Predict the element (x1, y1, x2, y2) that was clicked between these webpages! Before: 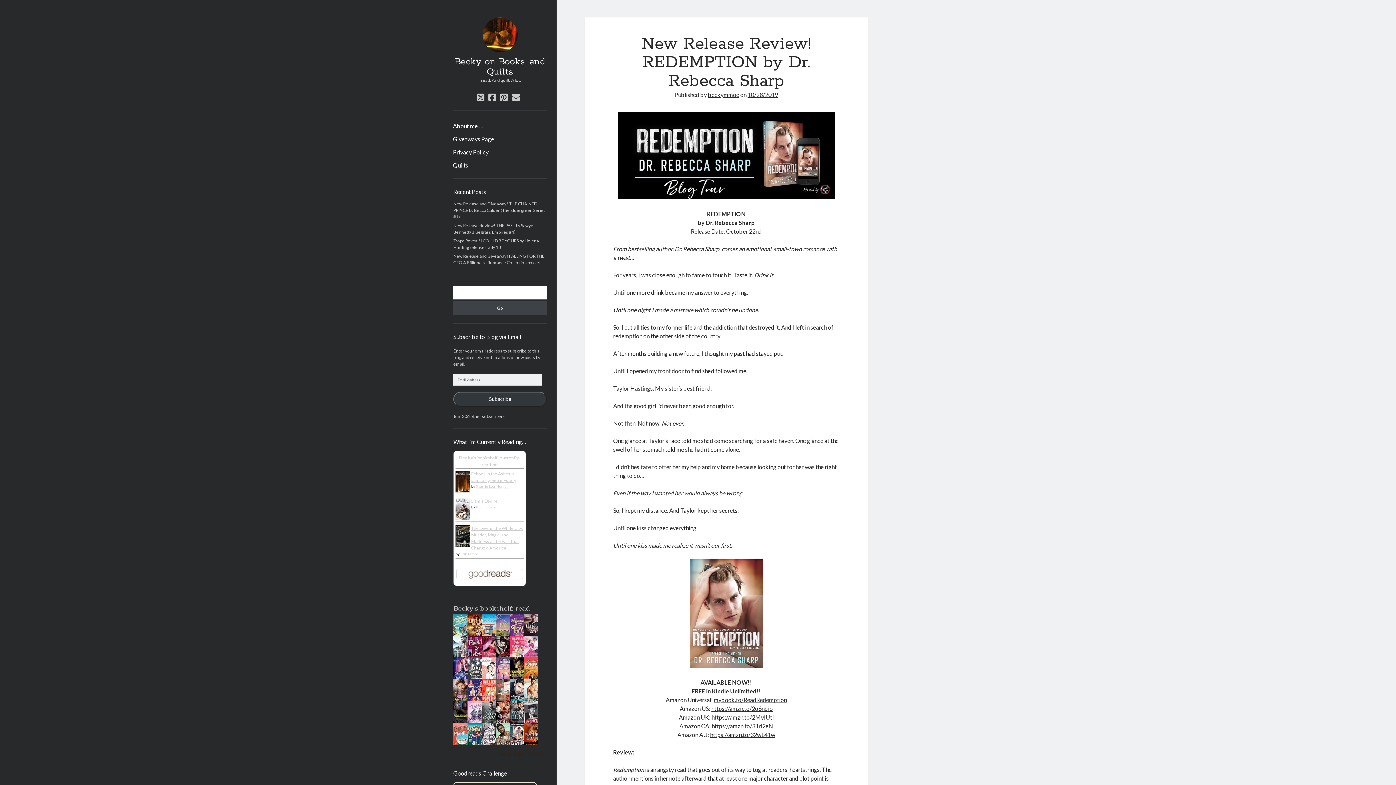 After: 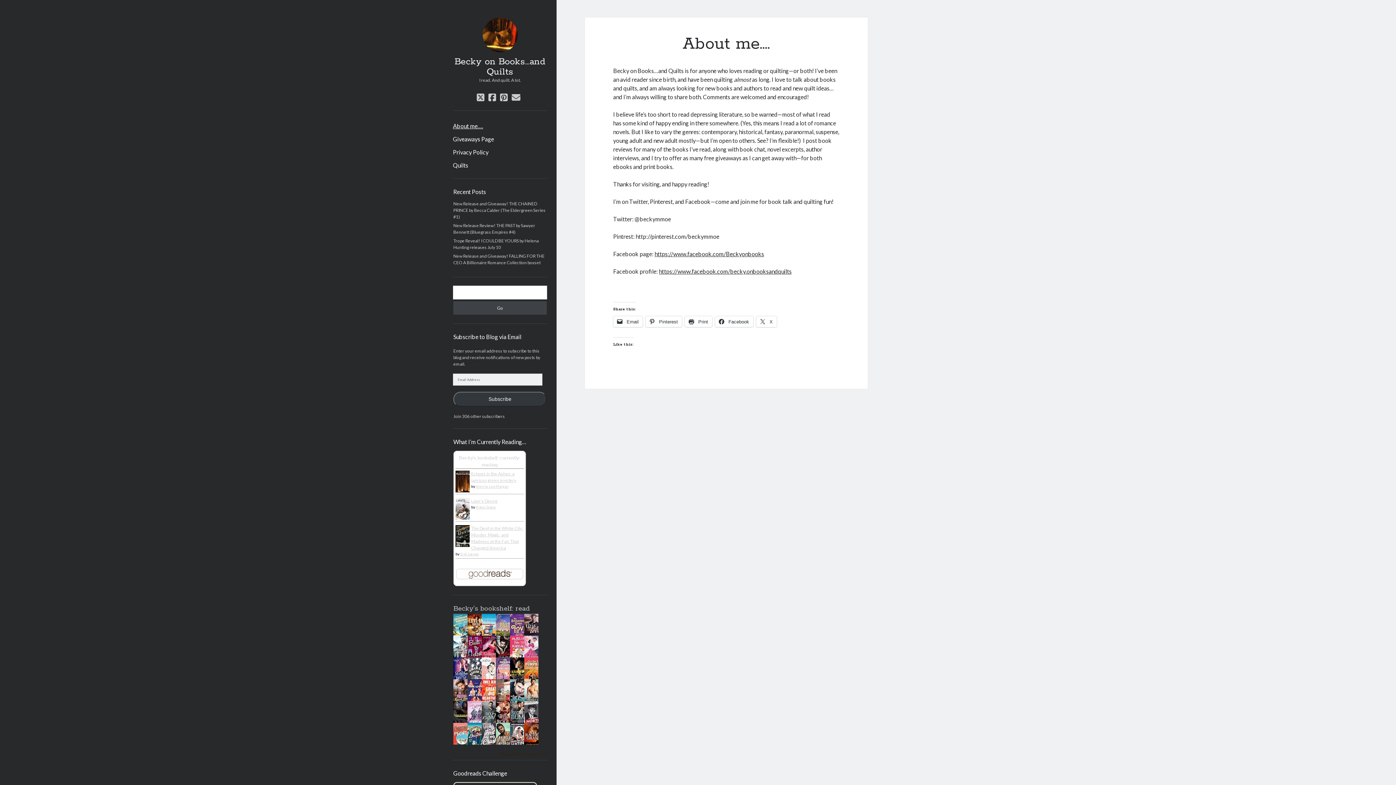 Action: bbox: (453, 121, 483, 130) label: About me….